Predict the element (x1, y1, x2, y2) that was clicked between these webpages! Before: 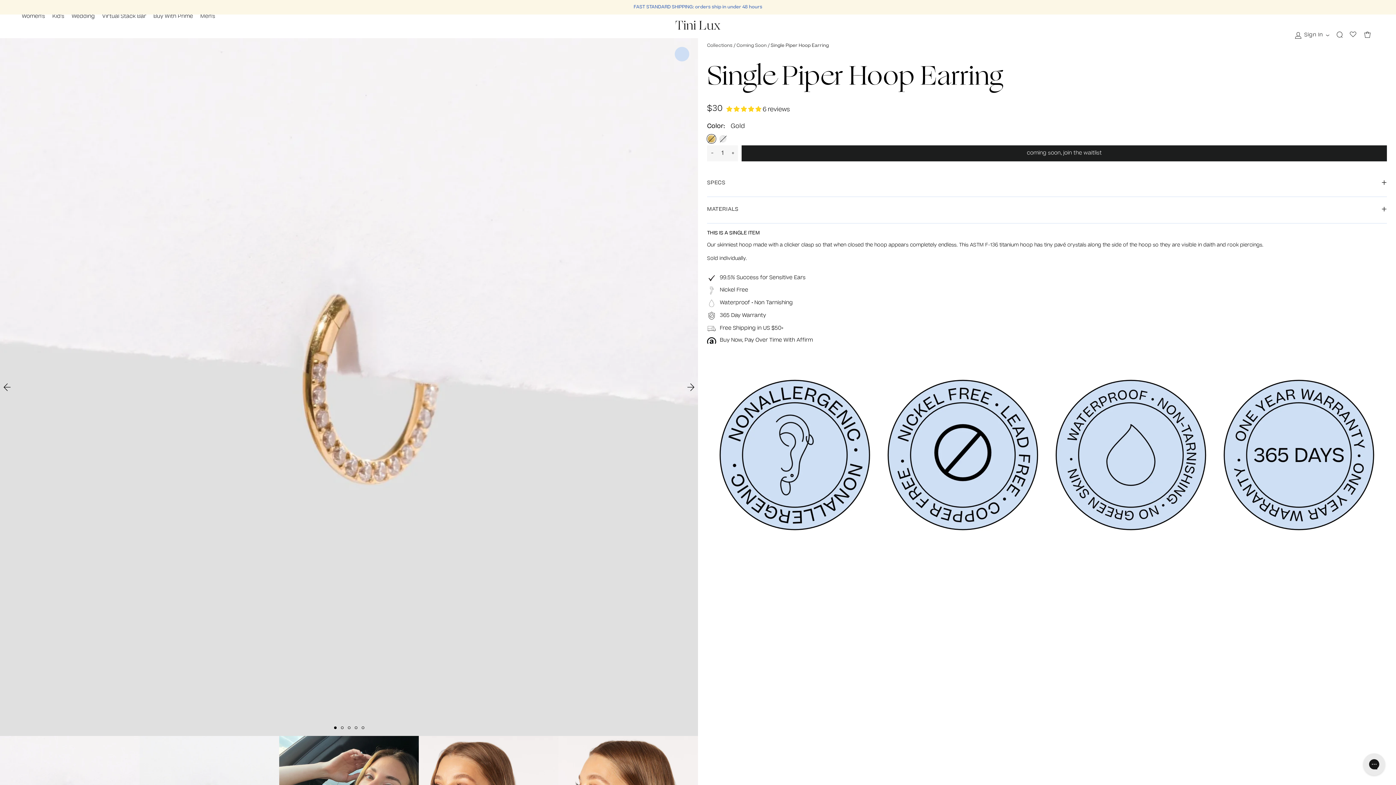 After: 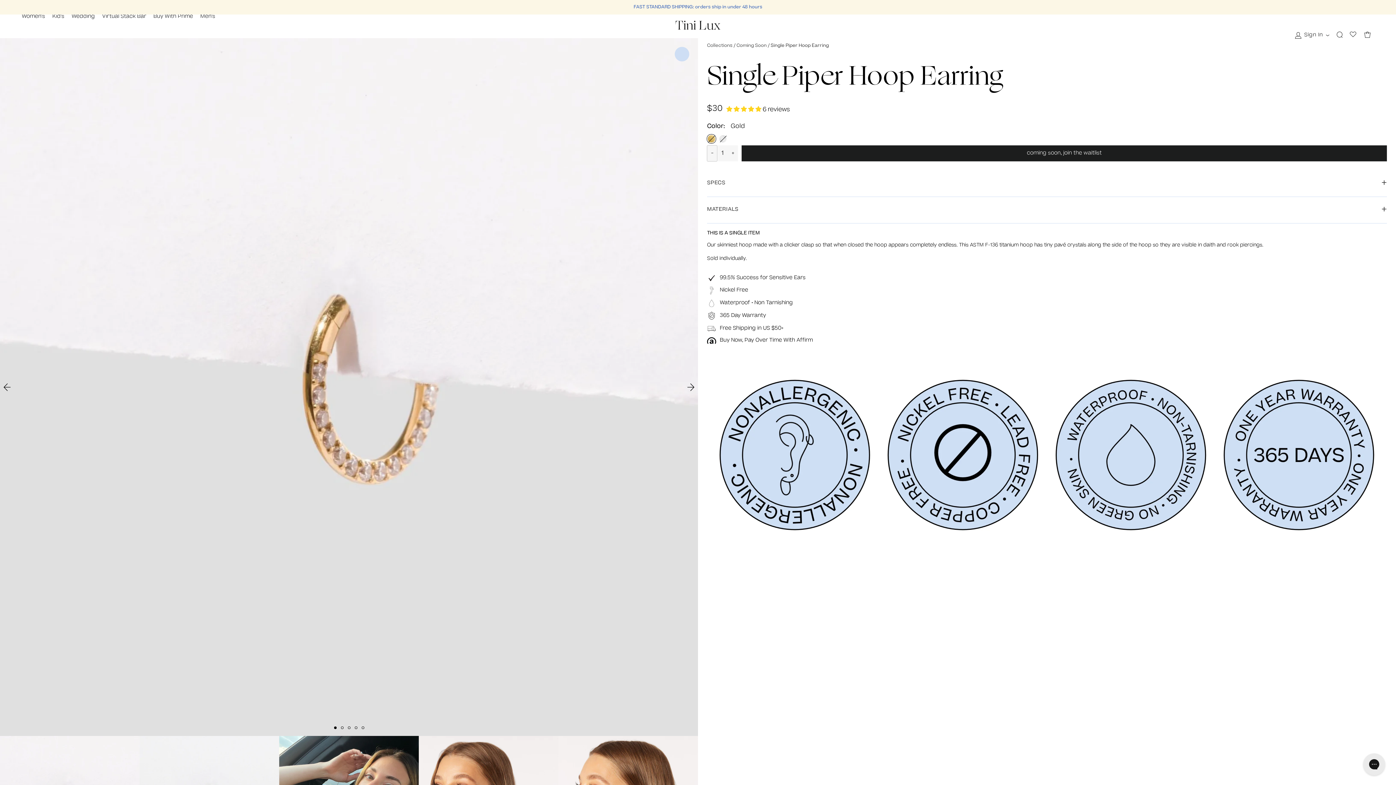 Action: bbox: (707, 145, 717, 161) label: Subtract Quantity
-